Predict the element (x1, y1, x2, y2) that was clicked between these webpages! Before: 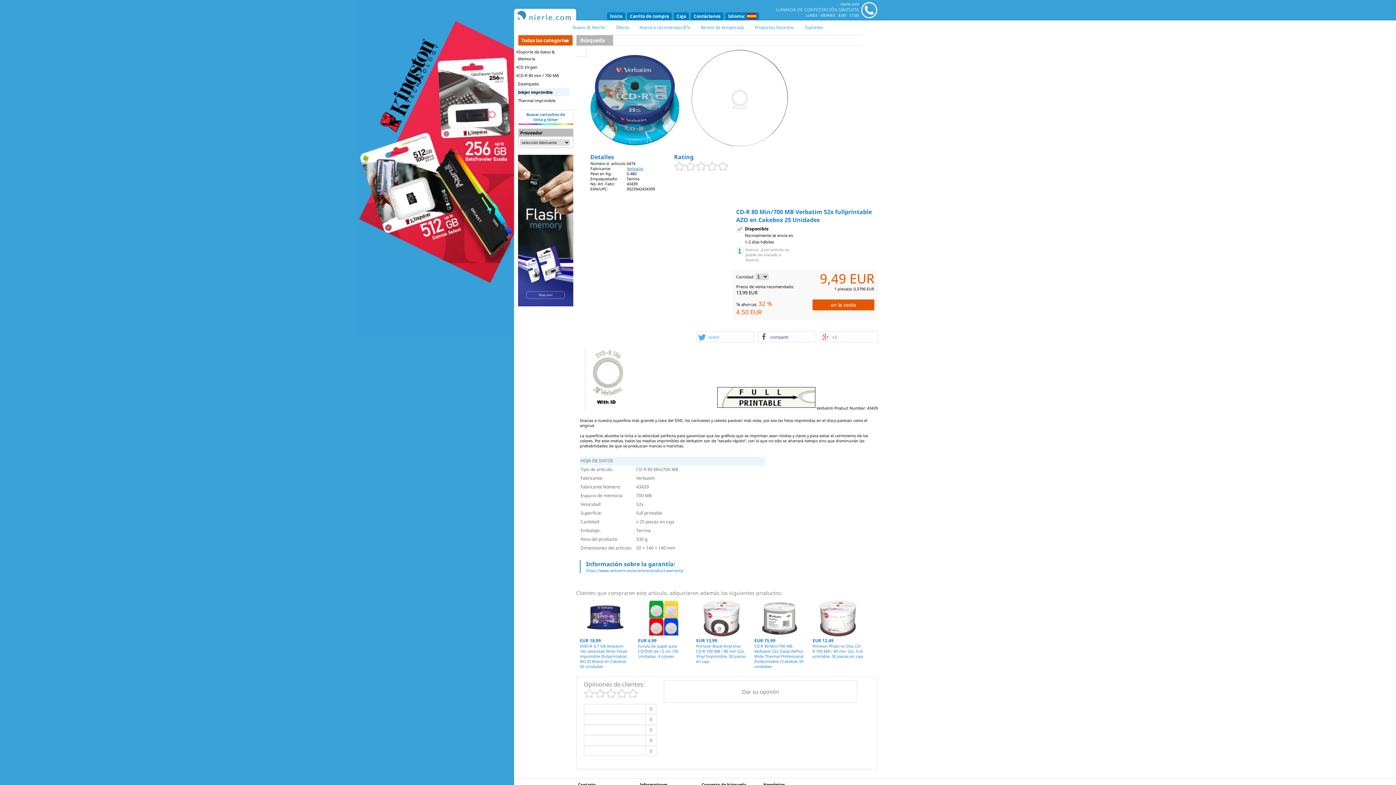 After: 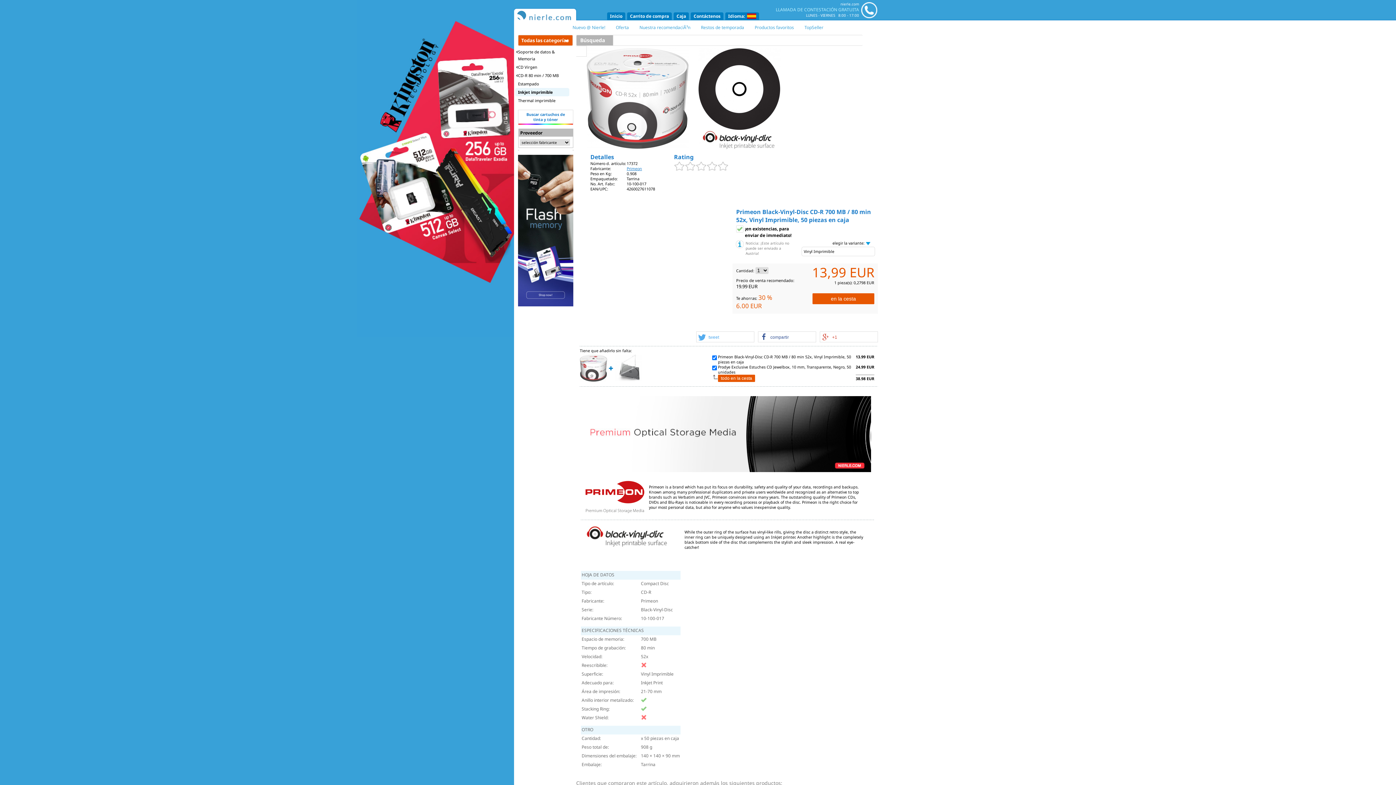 Action: bbox: (696, 632, 747, 664) label: EUR 13,99
Primeon Black-Vinyl-Disc CD-R 700 MB / 80 min 52x, Vinyl Imprimible, 50 piezas en caja